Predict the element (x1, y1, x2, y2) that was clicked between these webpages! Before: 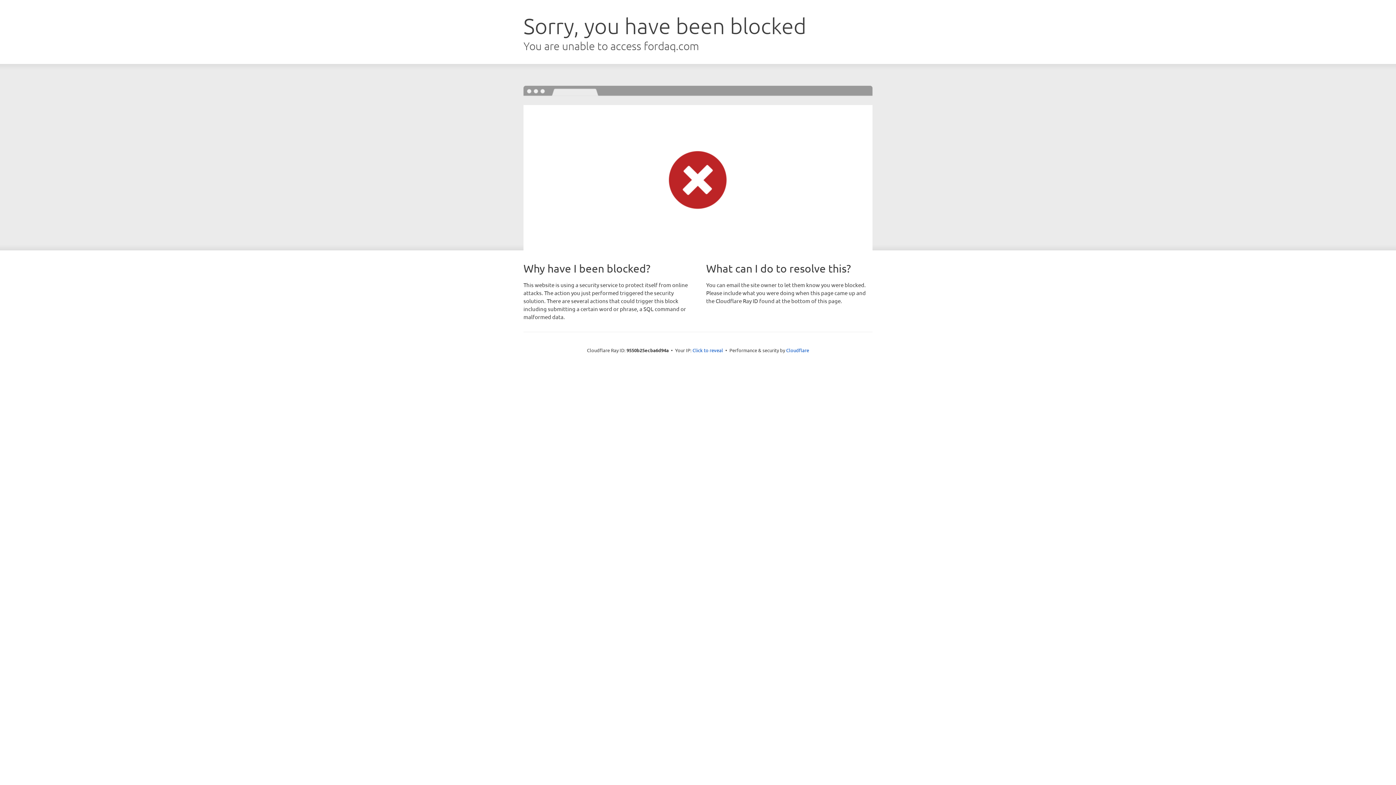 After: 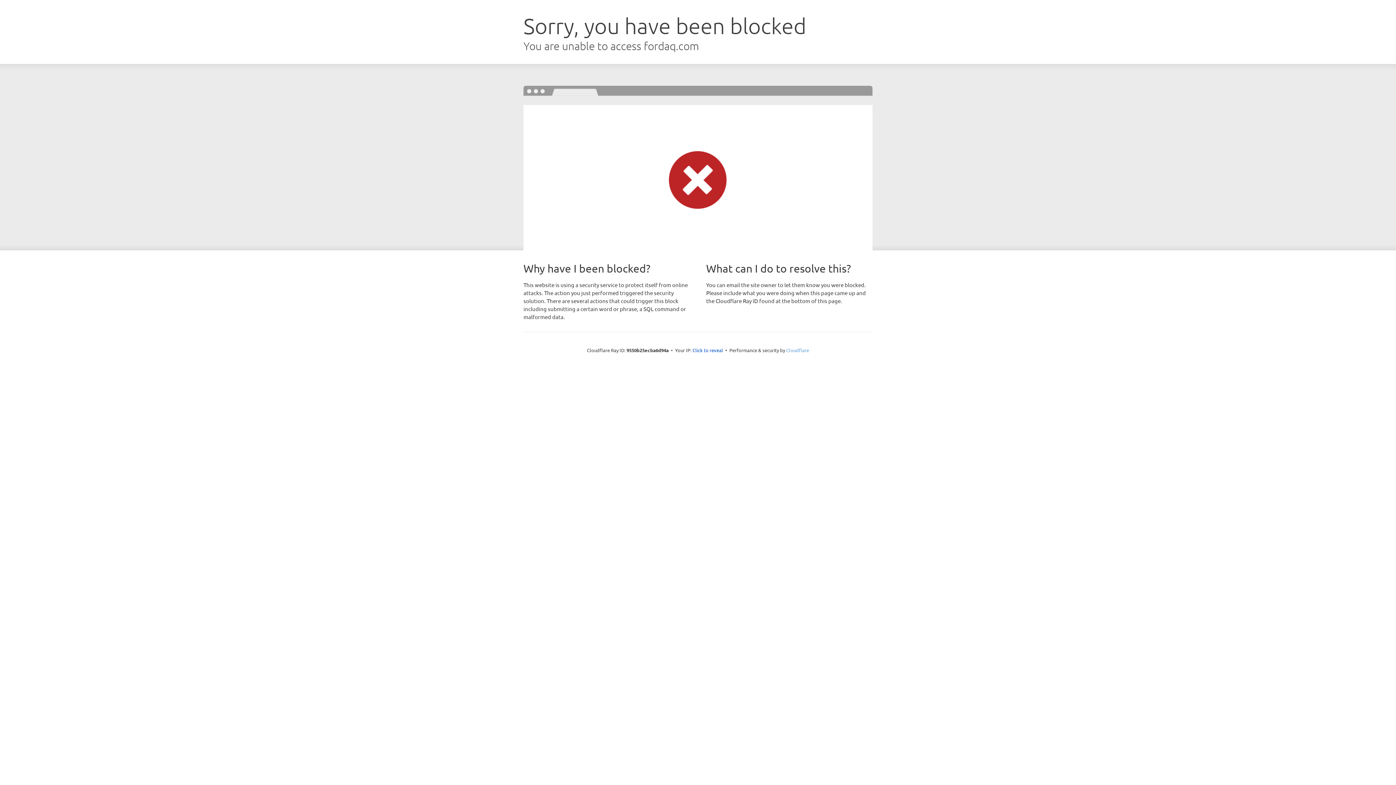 Action: label: Cloudflare bbox: (786, 347, 809, 353)